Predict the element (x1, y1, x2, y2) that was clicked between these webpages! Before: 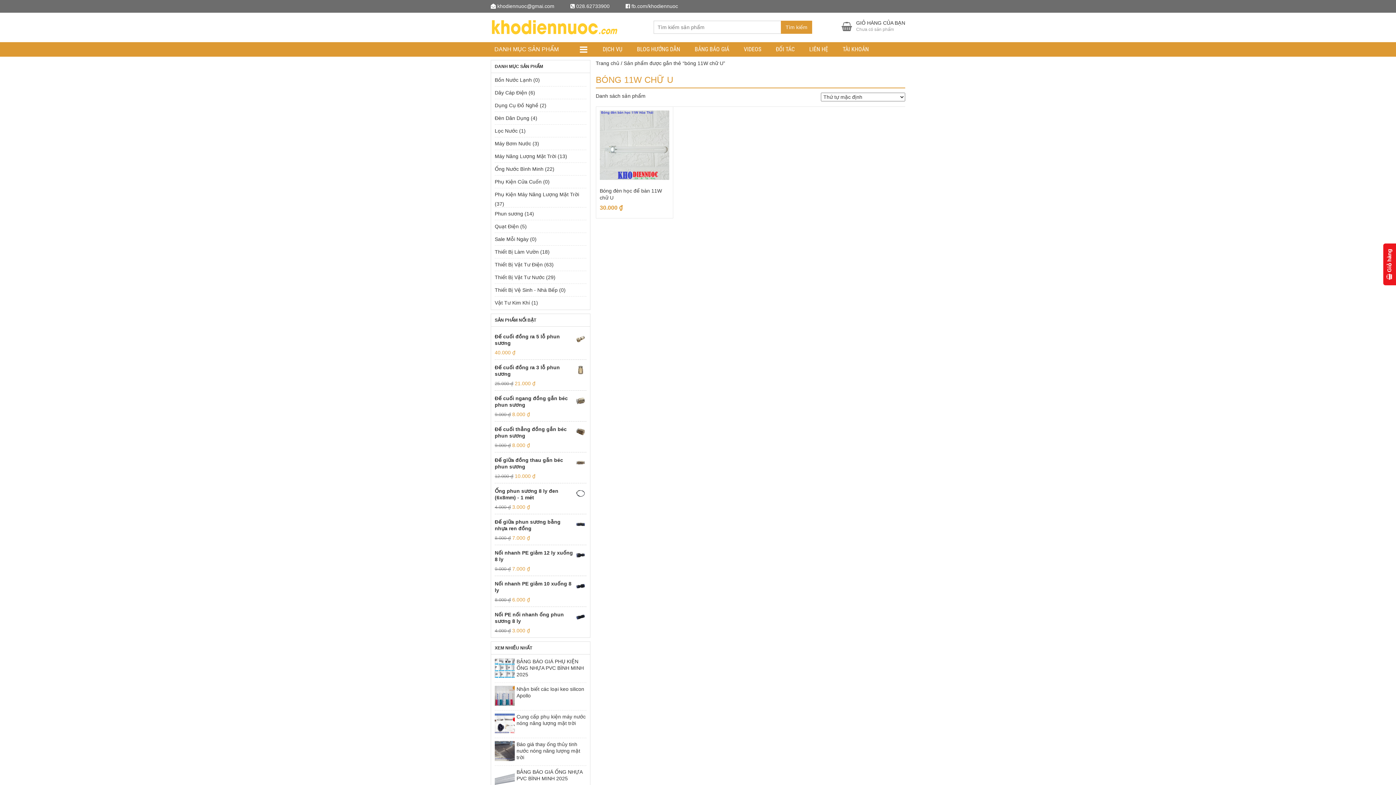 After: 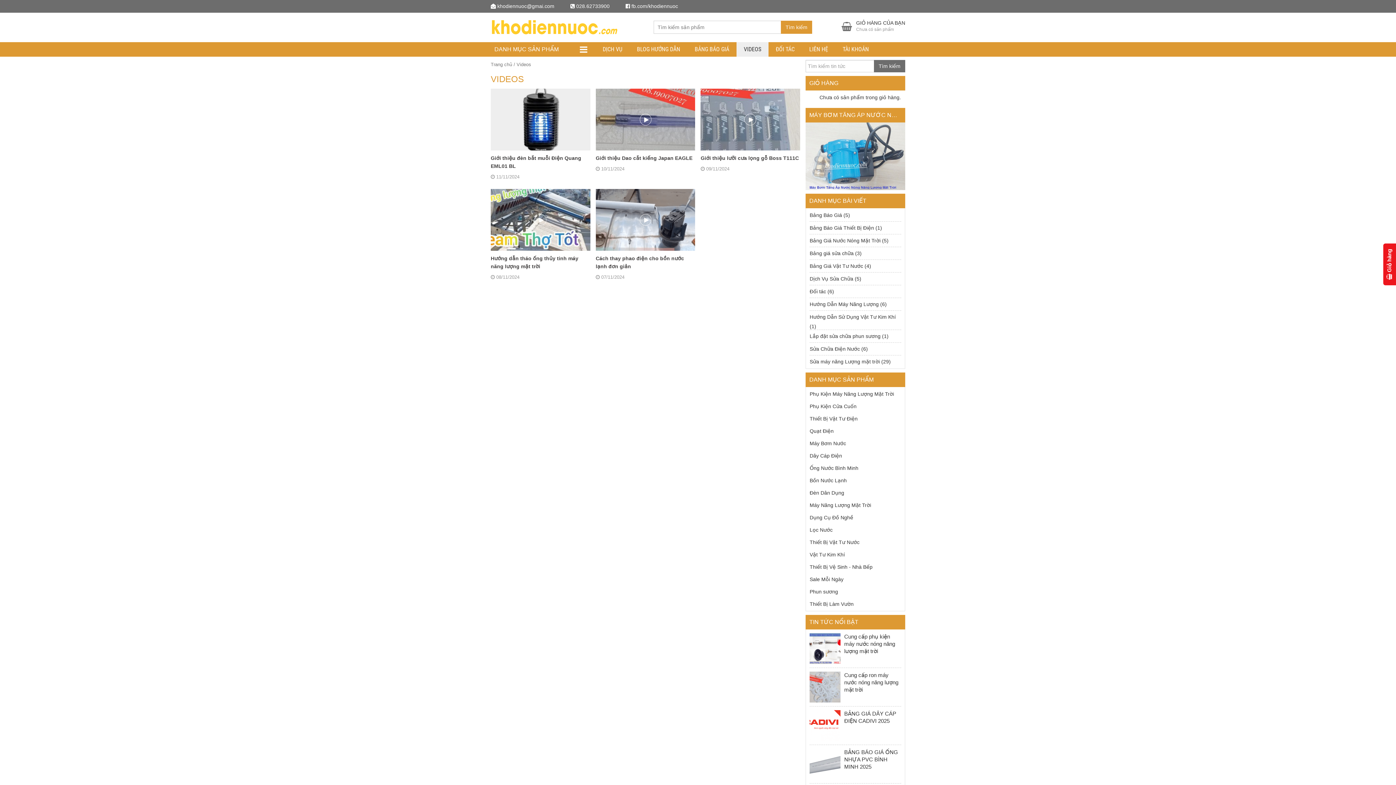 Action: bbox: (736, 42, 768, 56) label: VIDEOS